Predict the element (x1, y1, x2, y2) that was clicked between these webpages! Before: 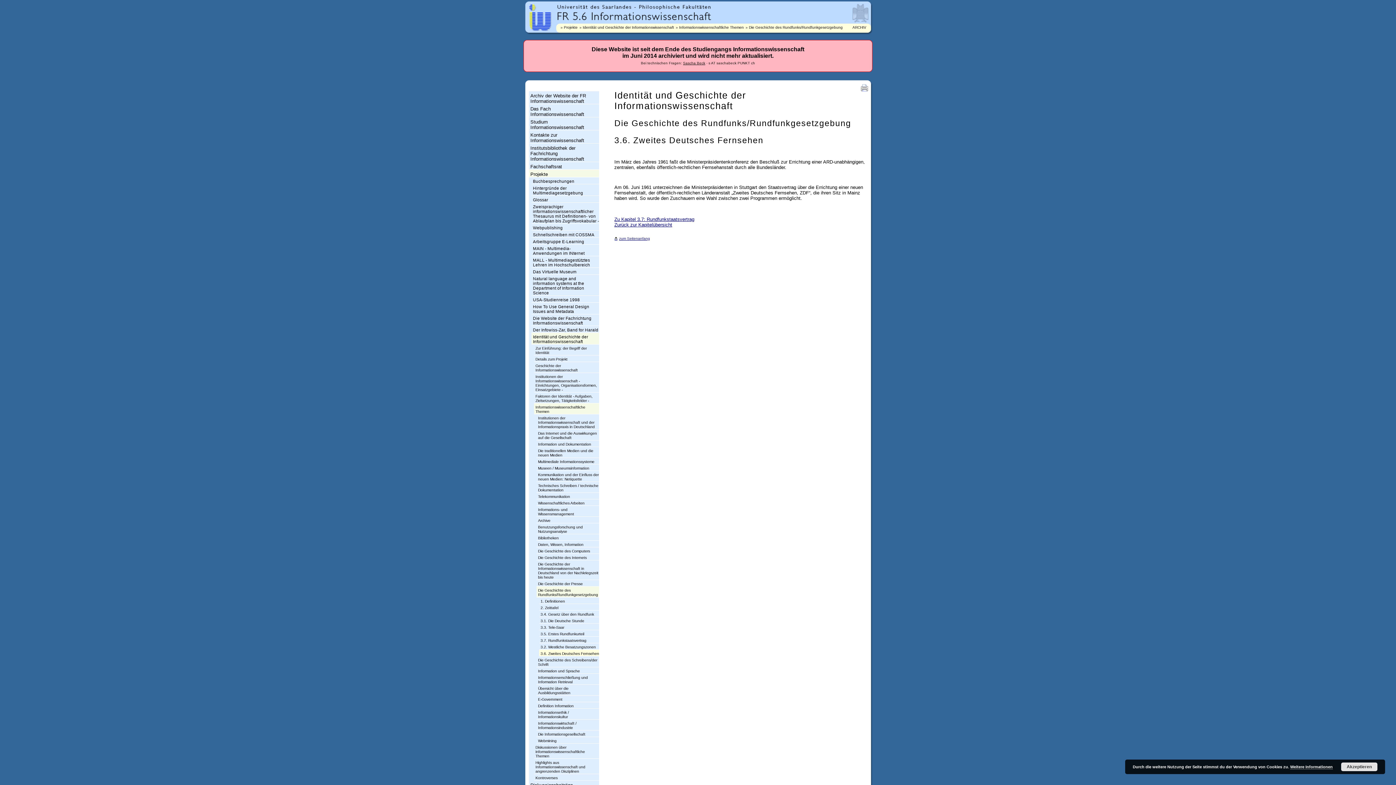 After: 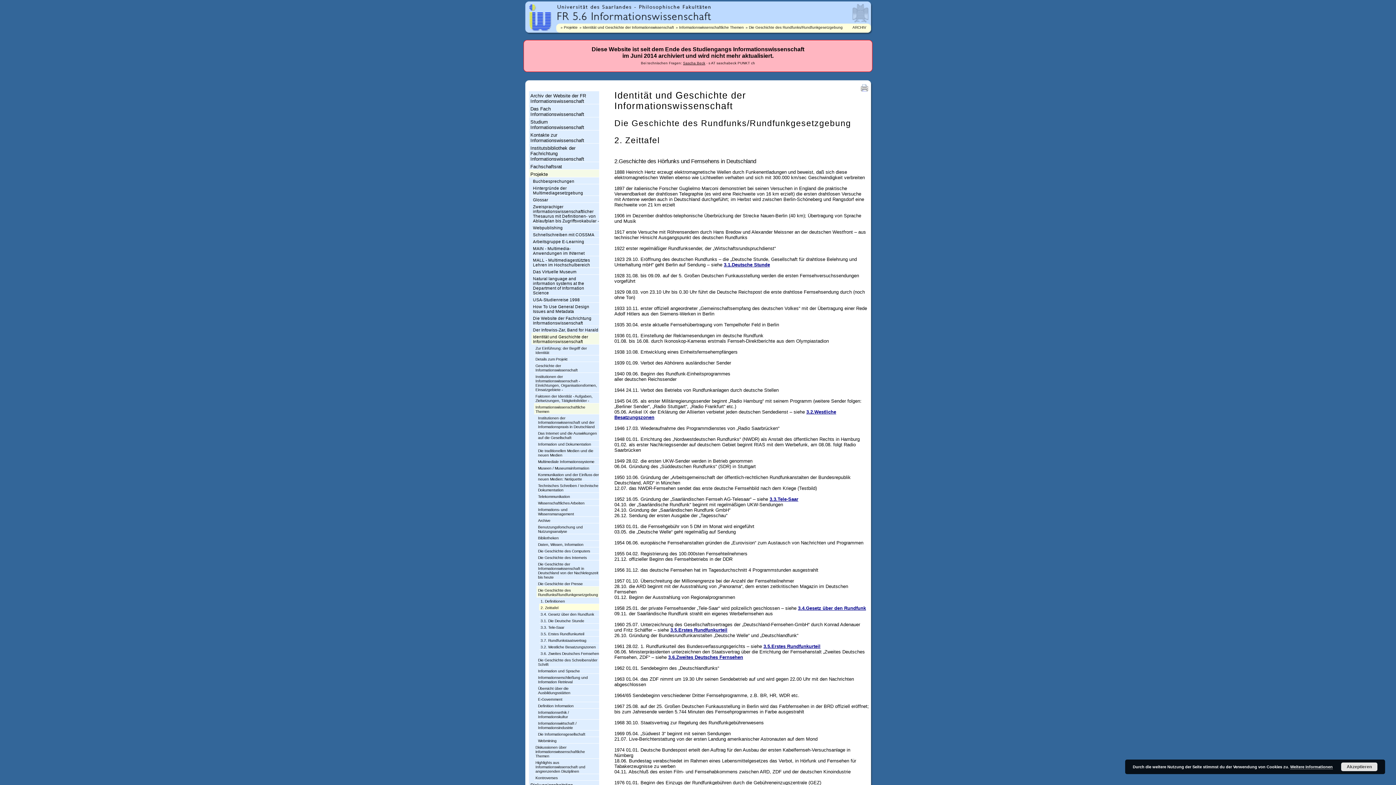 Action: label: 2. Zeittafel bbox: (539, 604, 599, 610)